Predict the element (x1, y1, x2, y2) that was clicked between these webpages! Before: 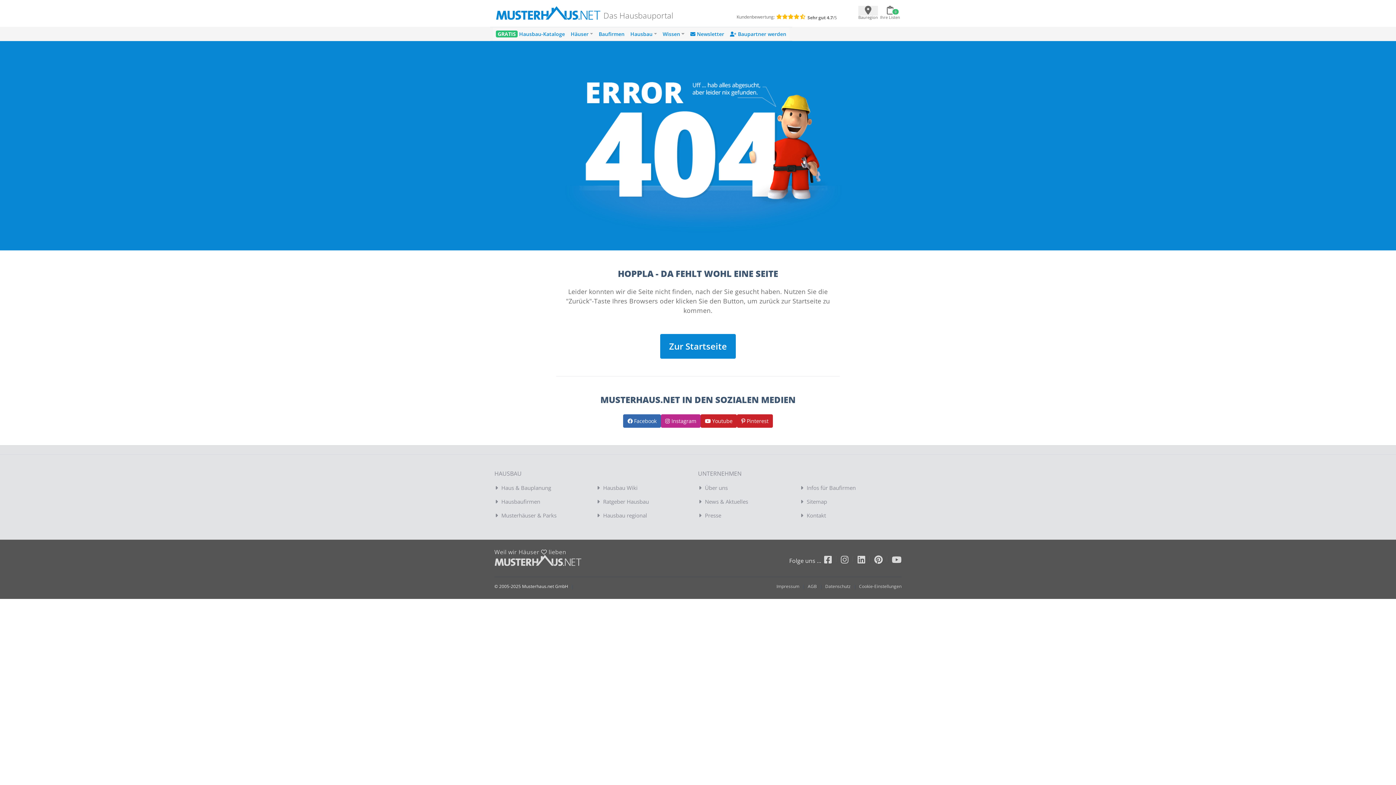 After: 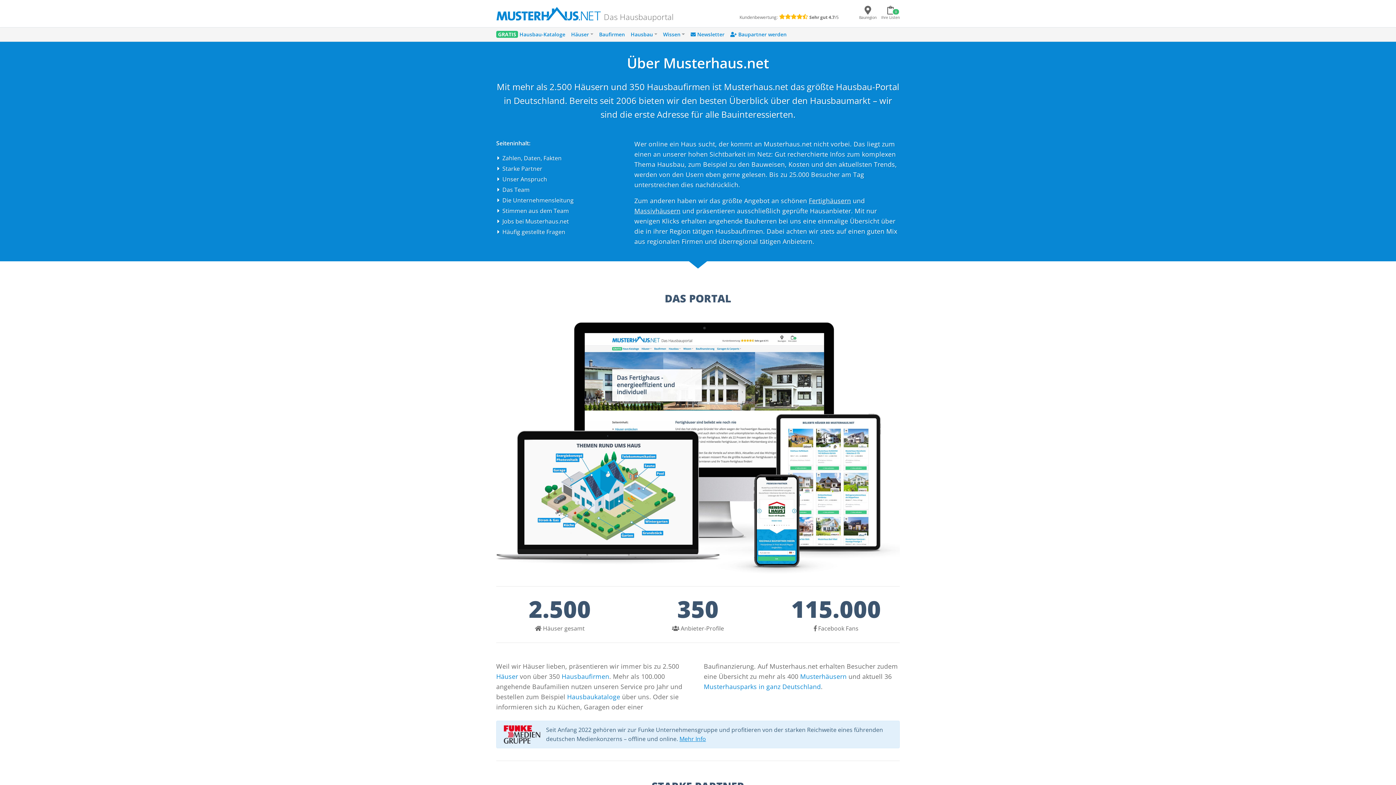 Action: label: Über uns bbox: (705, 484, 728, 491)